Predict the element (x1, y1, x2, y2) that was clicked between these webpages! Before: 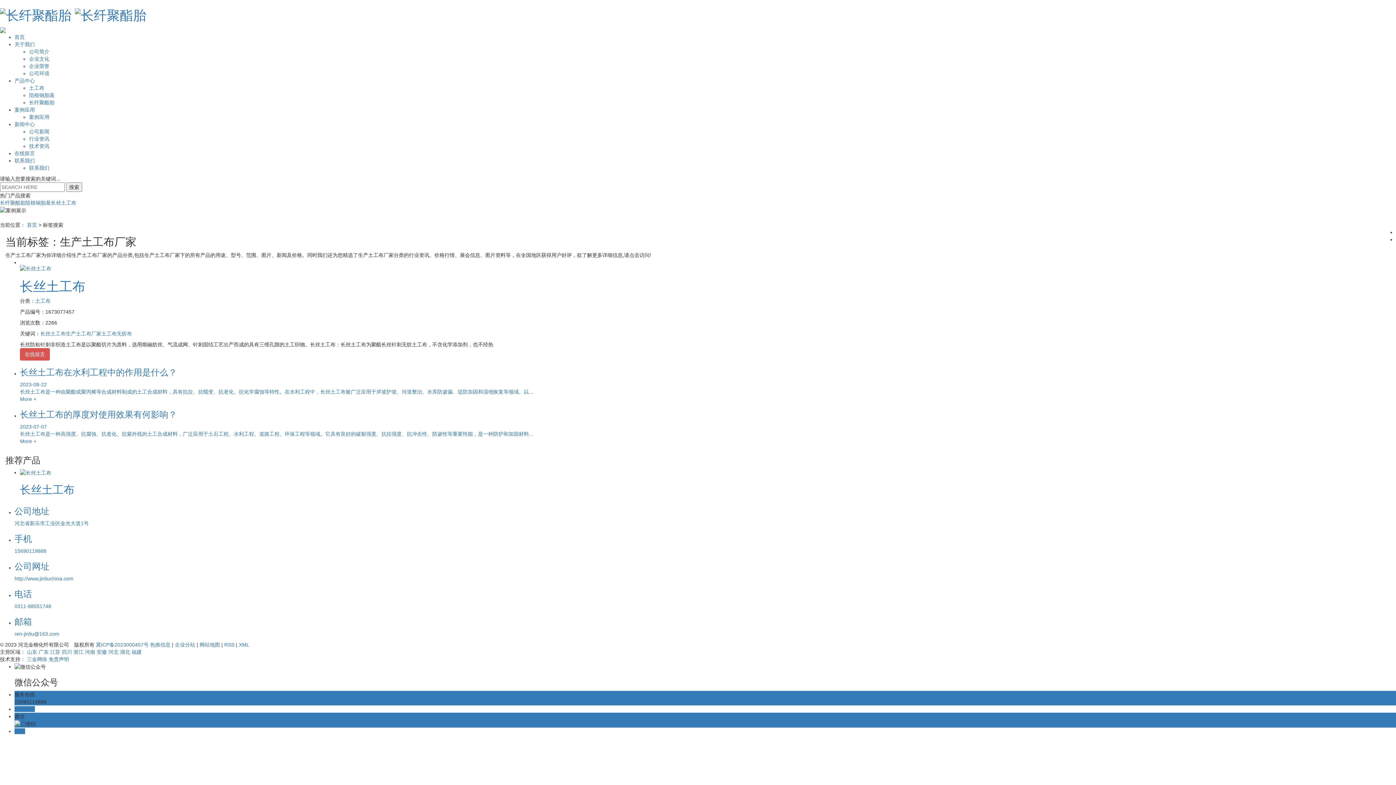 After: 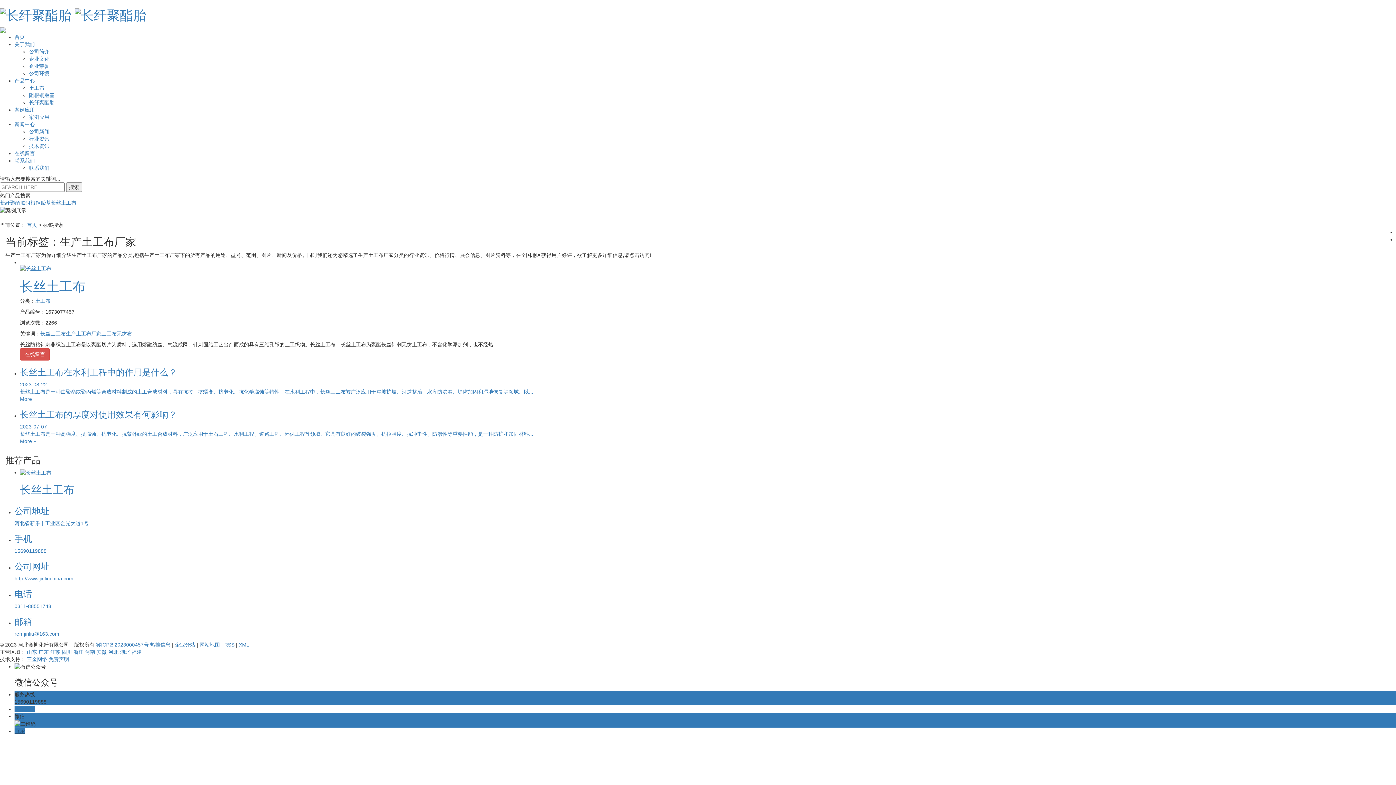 Action: bbox: (14, 728, 25, 734) label: TOP